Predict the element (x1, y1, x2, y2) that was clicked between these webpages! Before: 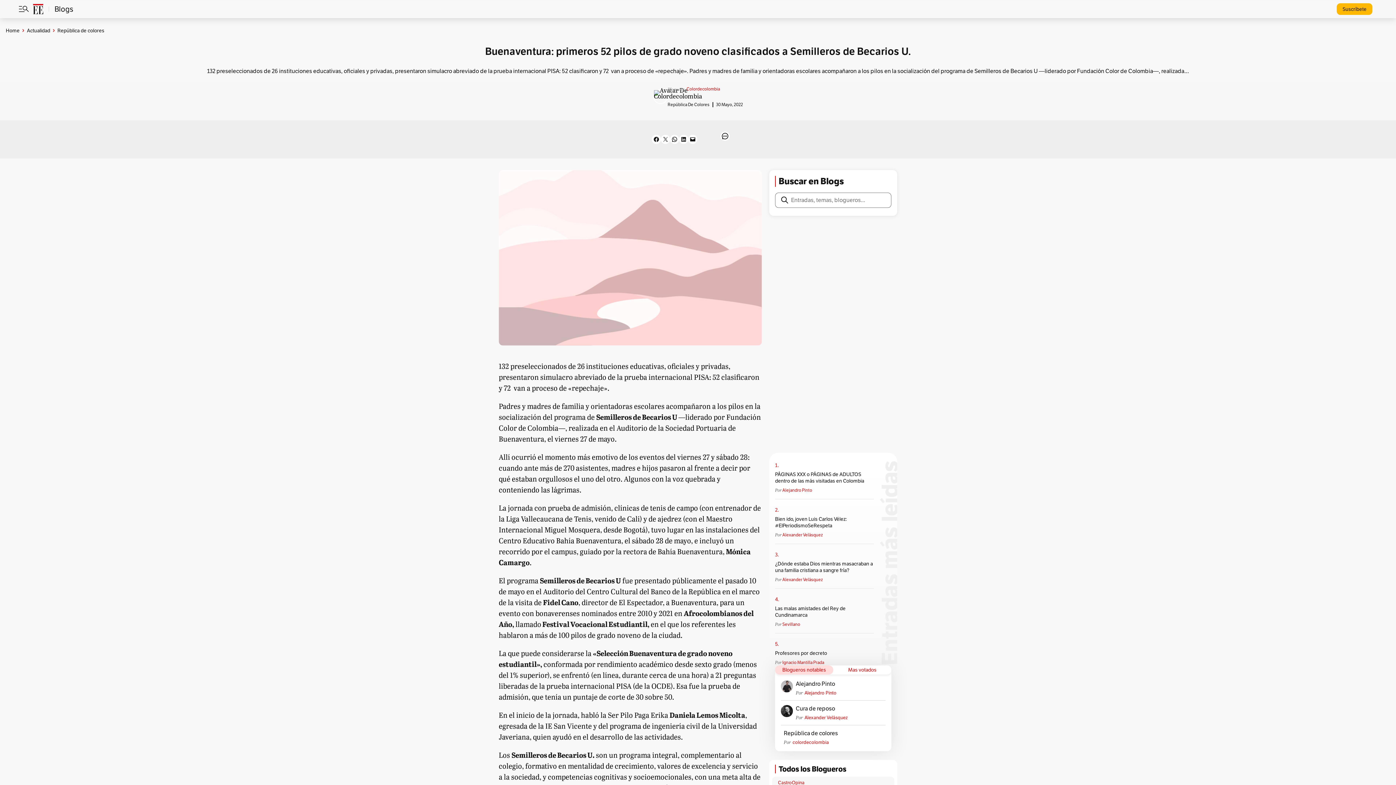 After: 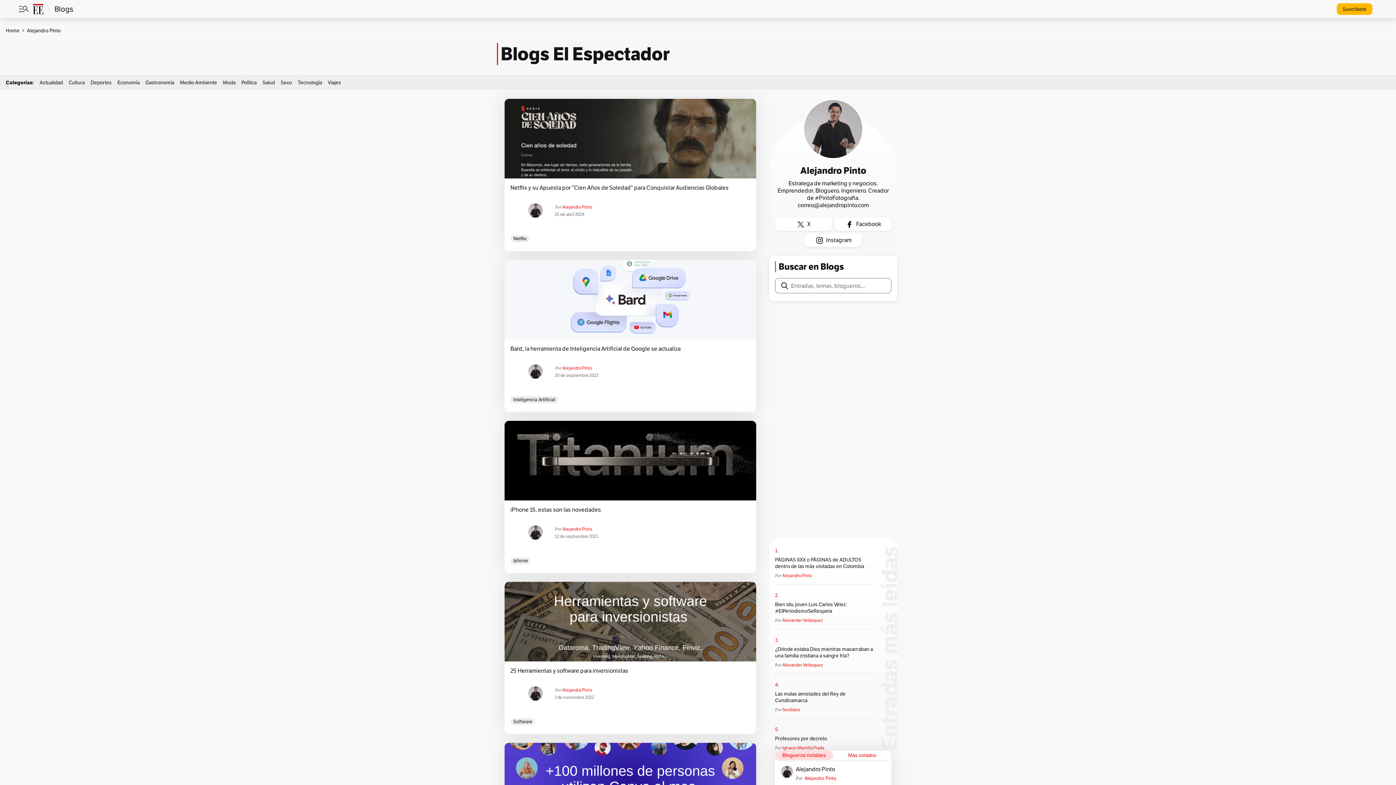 Action: label: Alejandro Pinto bbox: (782, 487, 812, 492)